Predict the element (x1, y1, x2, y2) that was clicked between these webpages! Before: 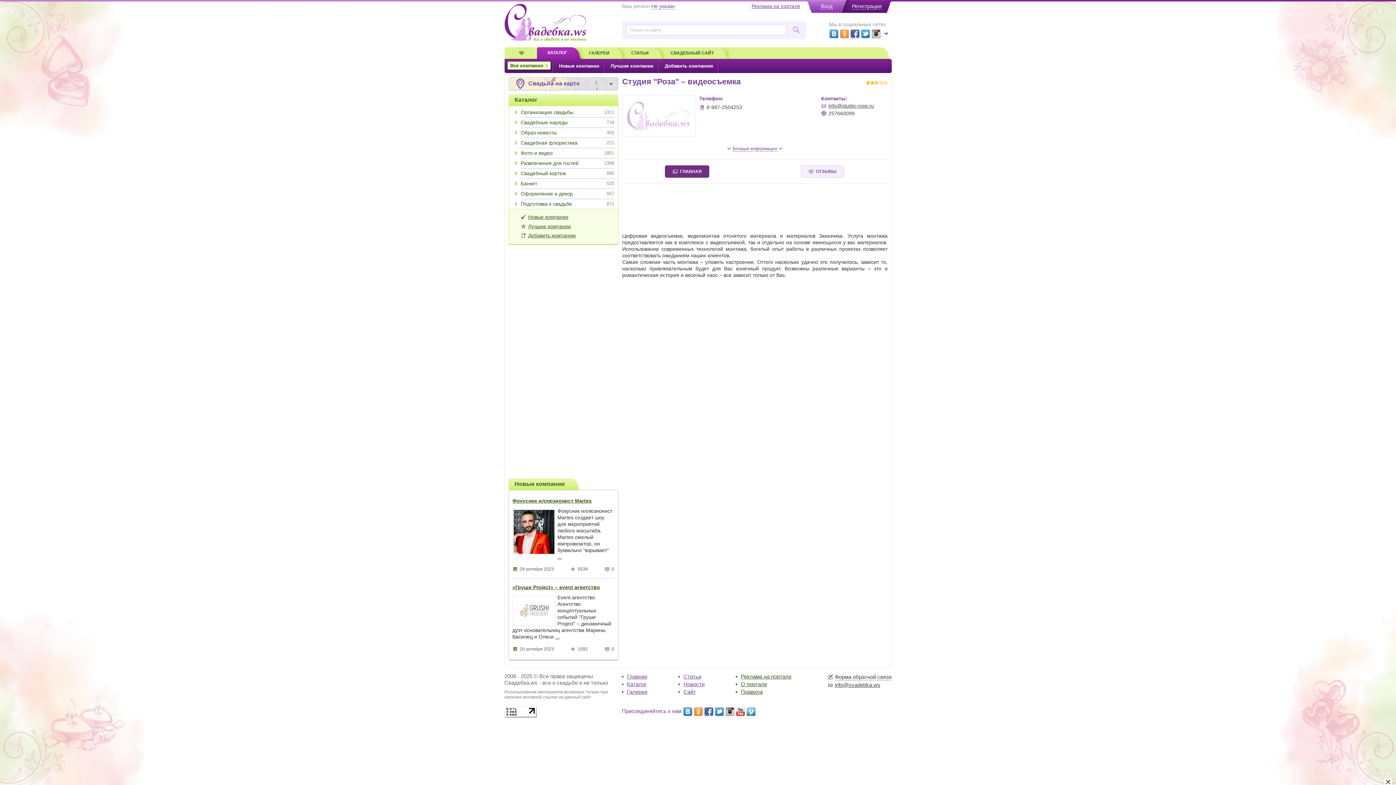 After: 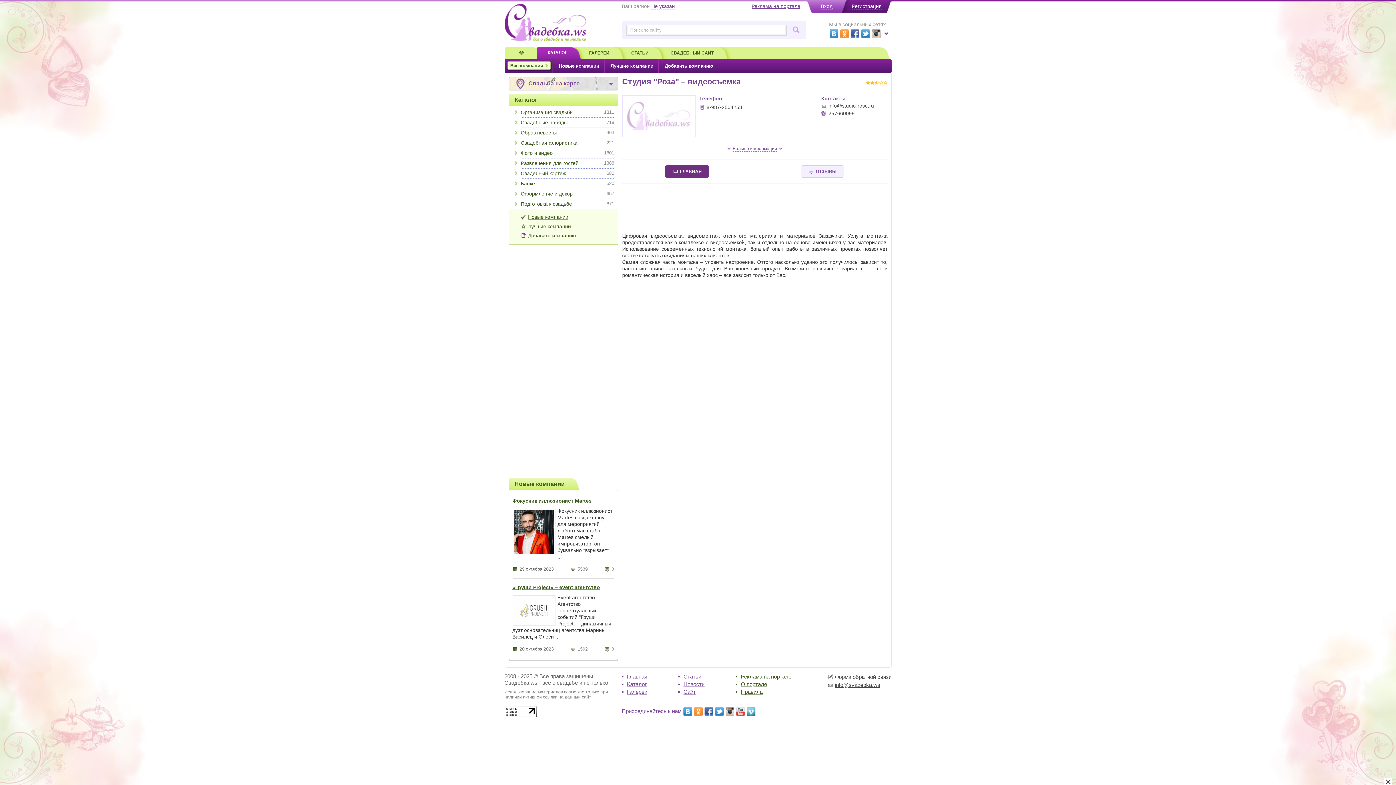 Action: bbox: (514, 117, 614, 127) label: 718
Свадебные наряды